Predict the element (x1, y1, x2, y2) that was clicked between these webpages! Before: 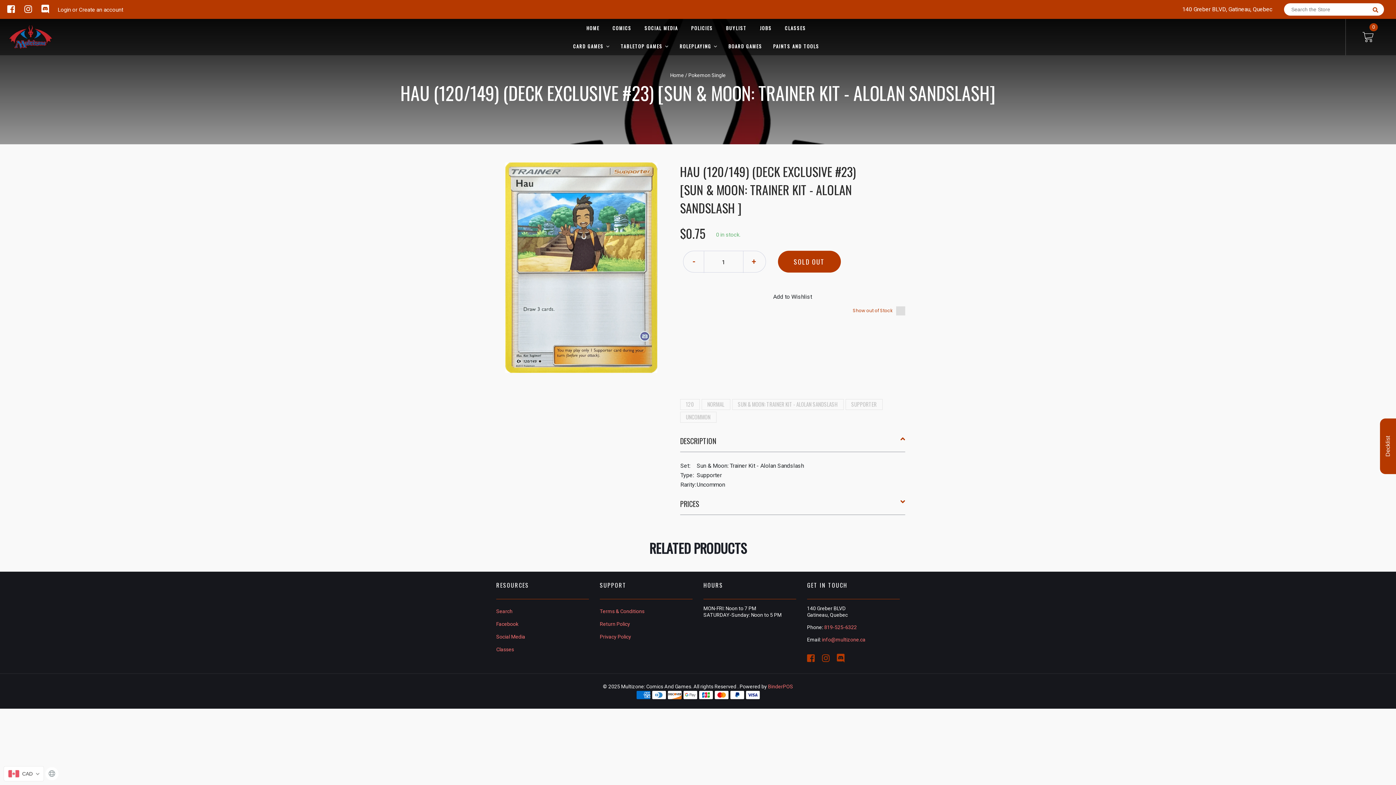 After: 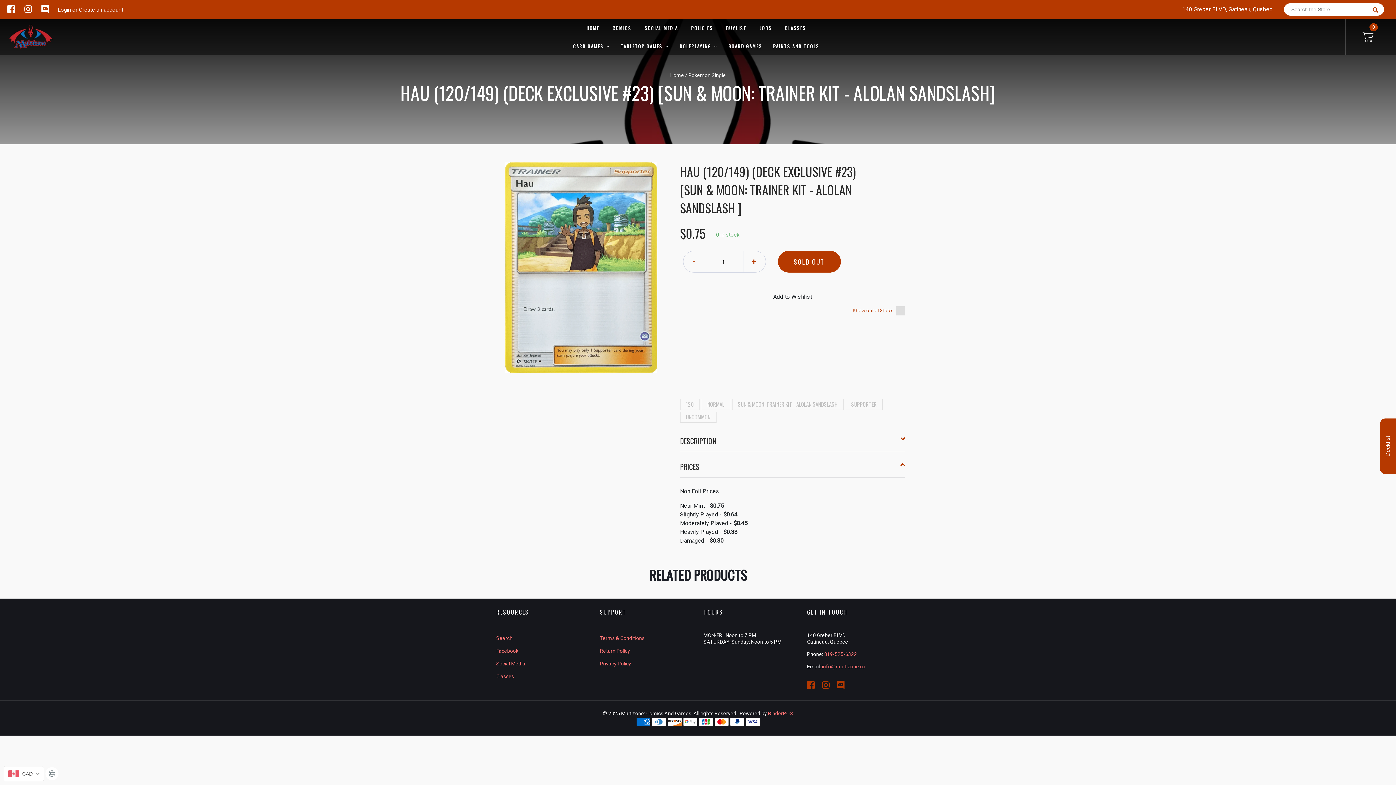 Action: bbox: (680, 498, 905, 509) label: PRICES